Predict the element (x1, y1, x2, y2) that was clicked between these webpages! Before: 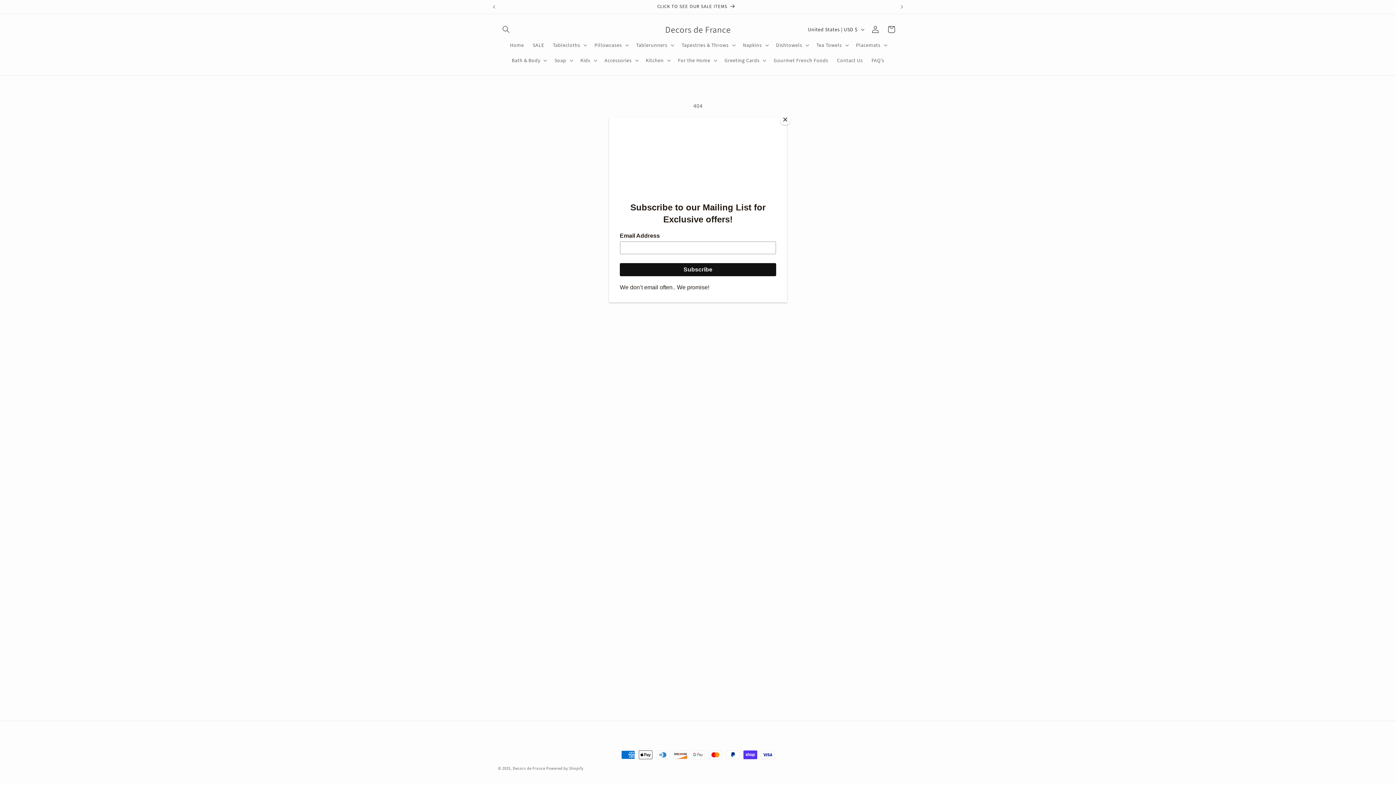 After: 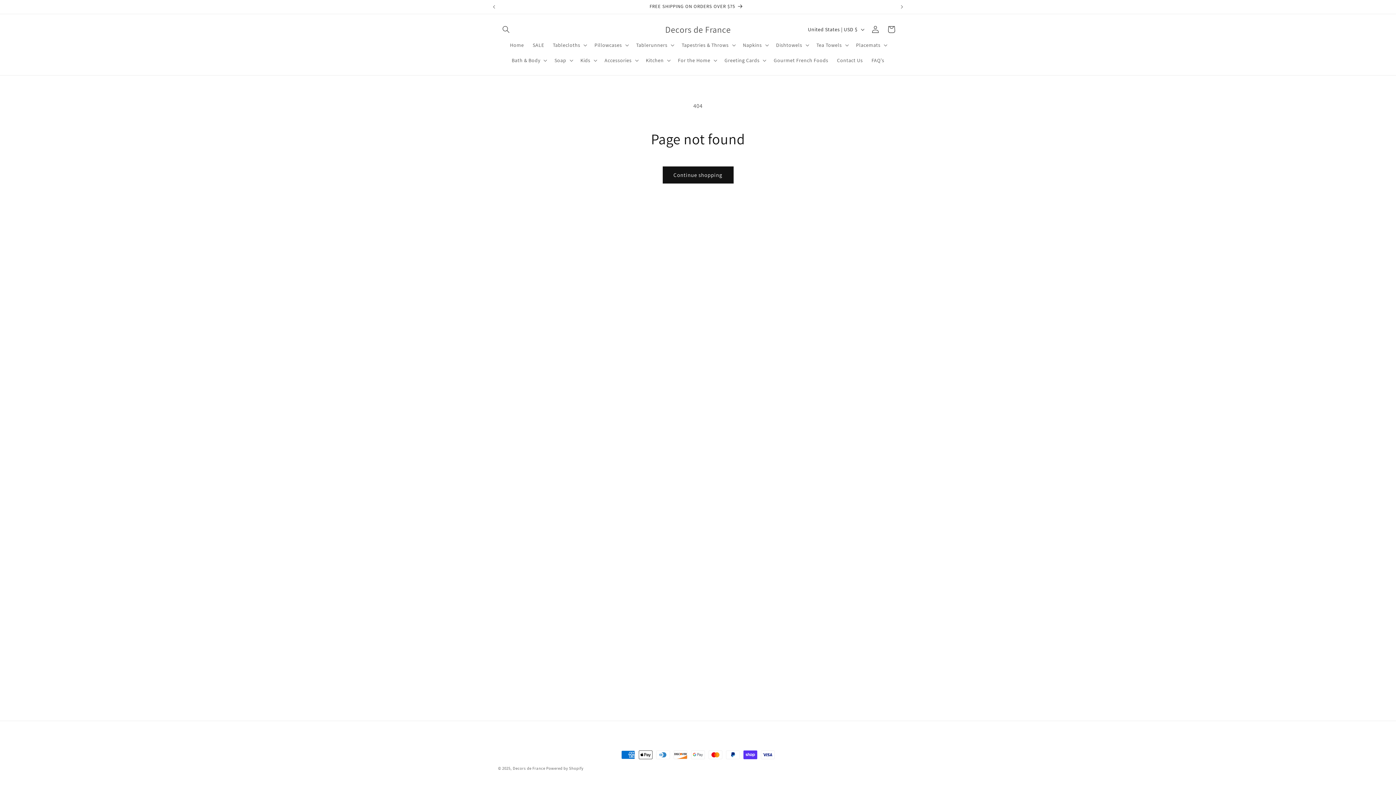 Action: label: Close bbox: (780, 114, 790, 125)